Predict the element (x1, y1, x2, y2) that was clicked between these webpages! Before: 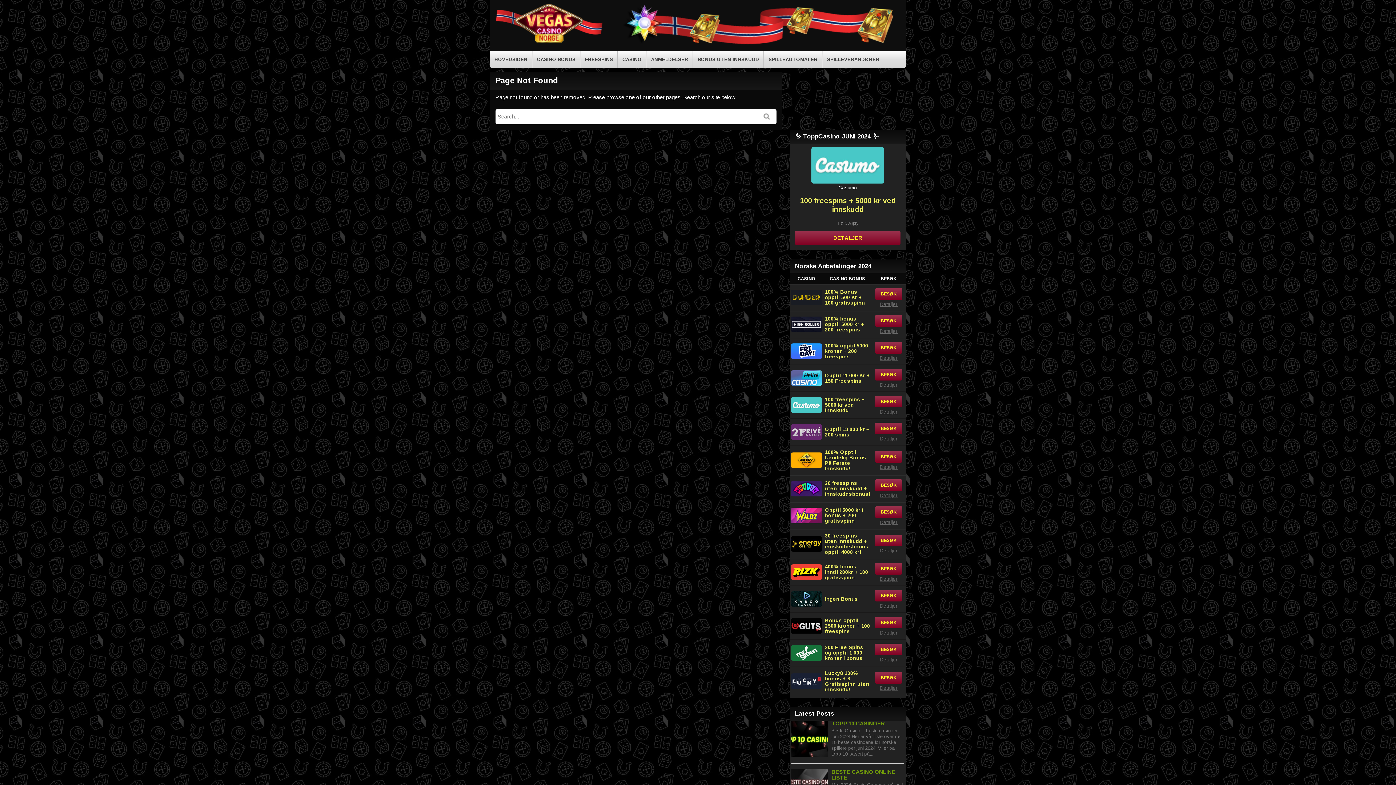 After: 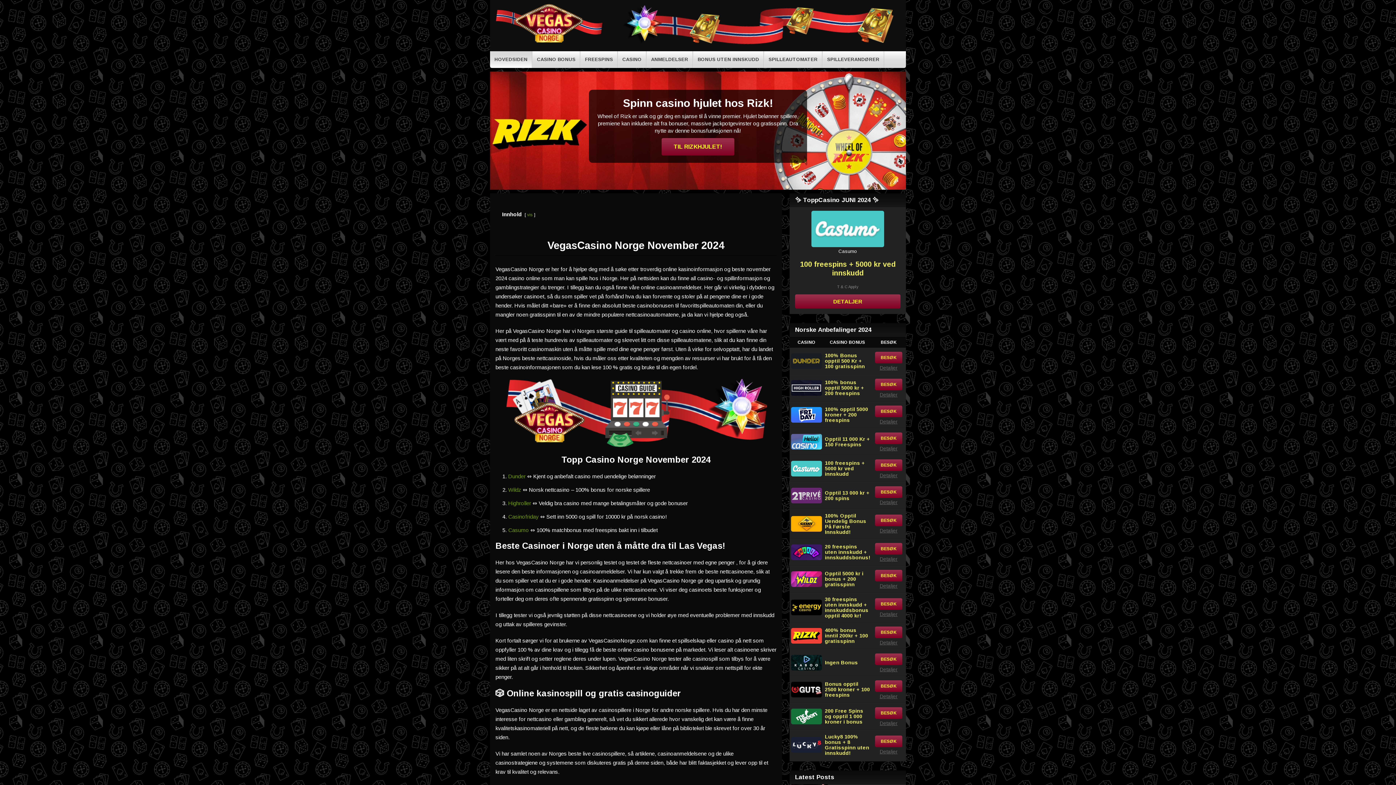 Action: bbox: (495, 40, 604, 44)